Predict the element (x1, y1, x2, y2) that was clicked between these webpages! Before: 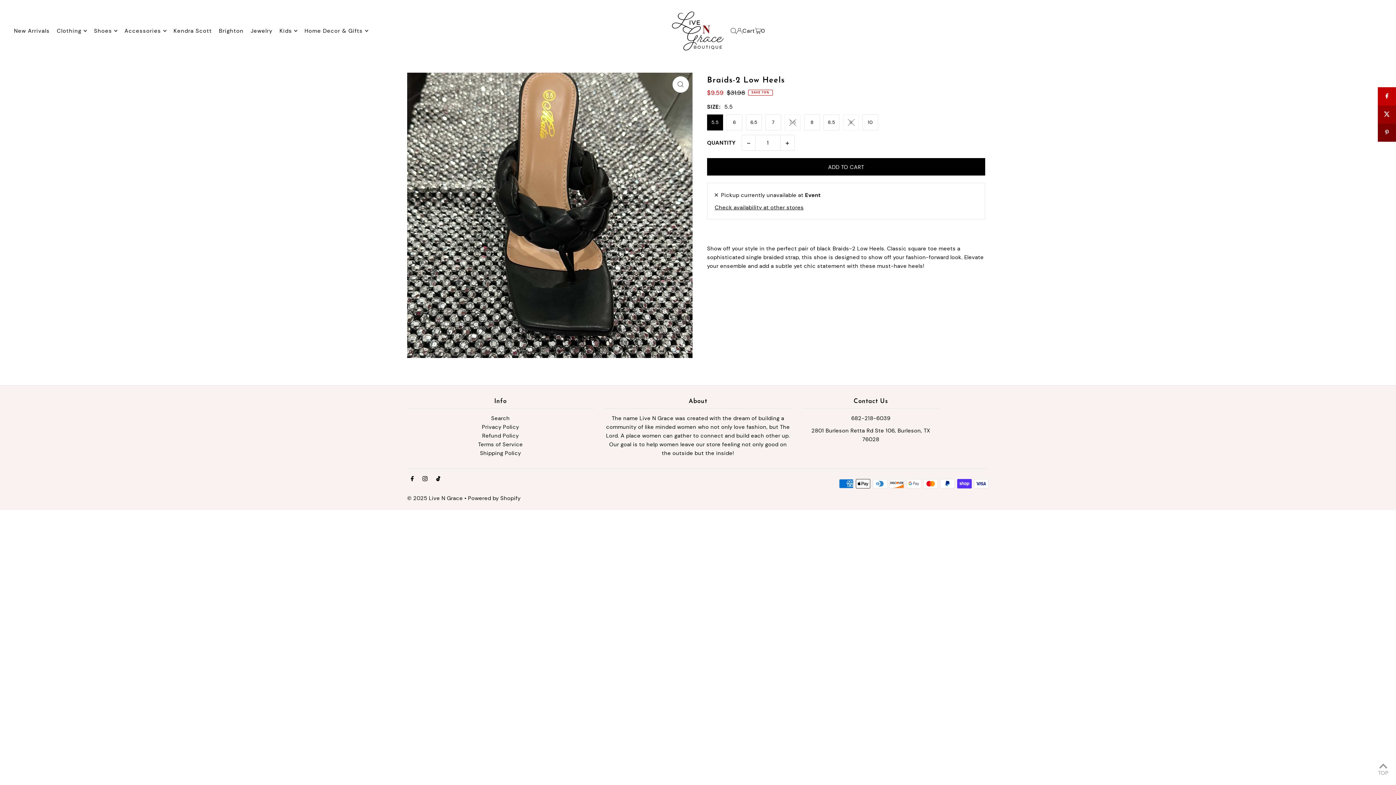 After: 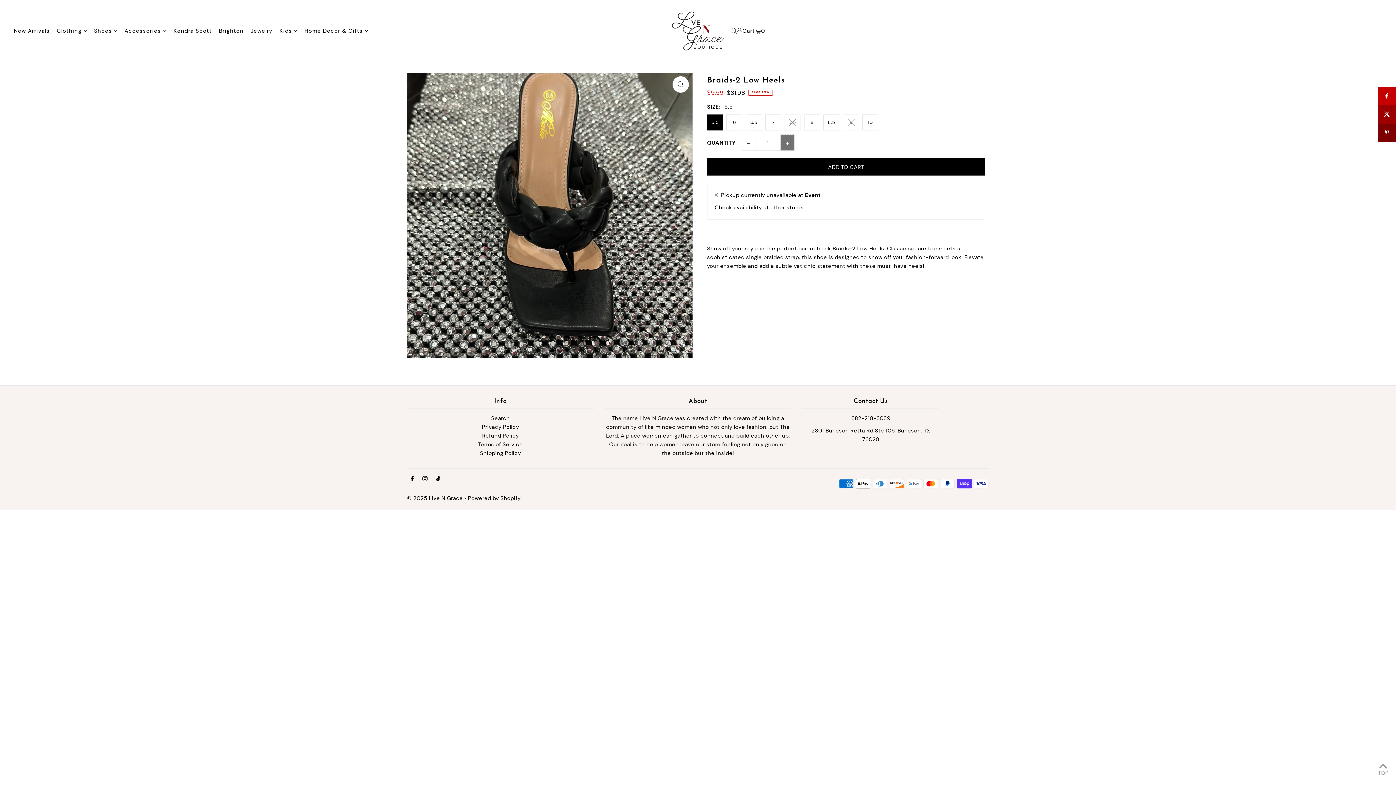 Action: label: + bbox: (780, 134, 794, 150)